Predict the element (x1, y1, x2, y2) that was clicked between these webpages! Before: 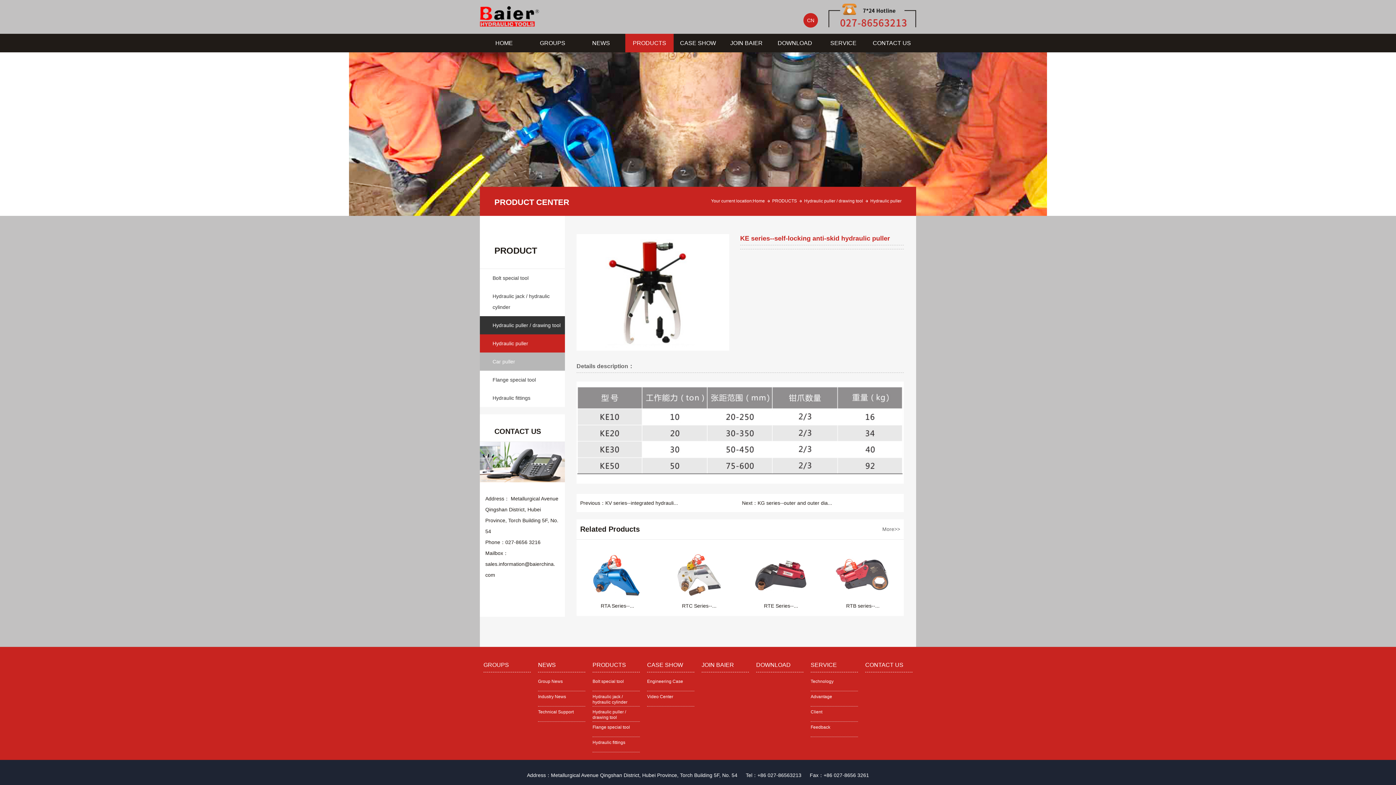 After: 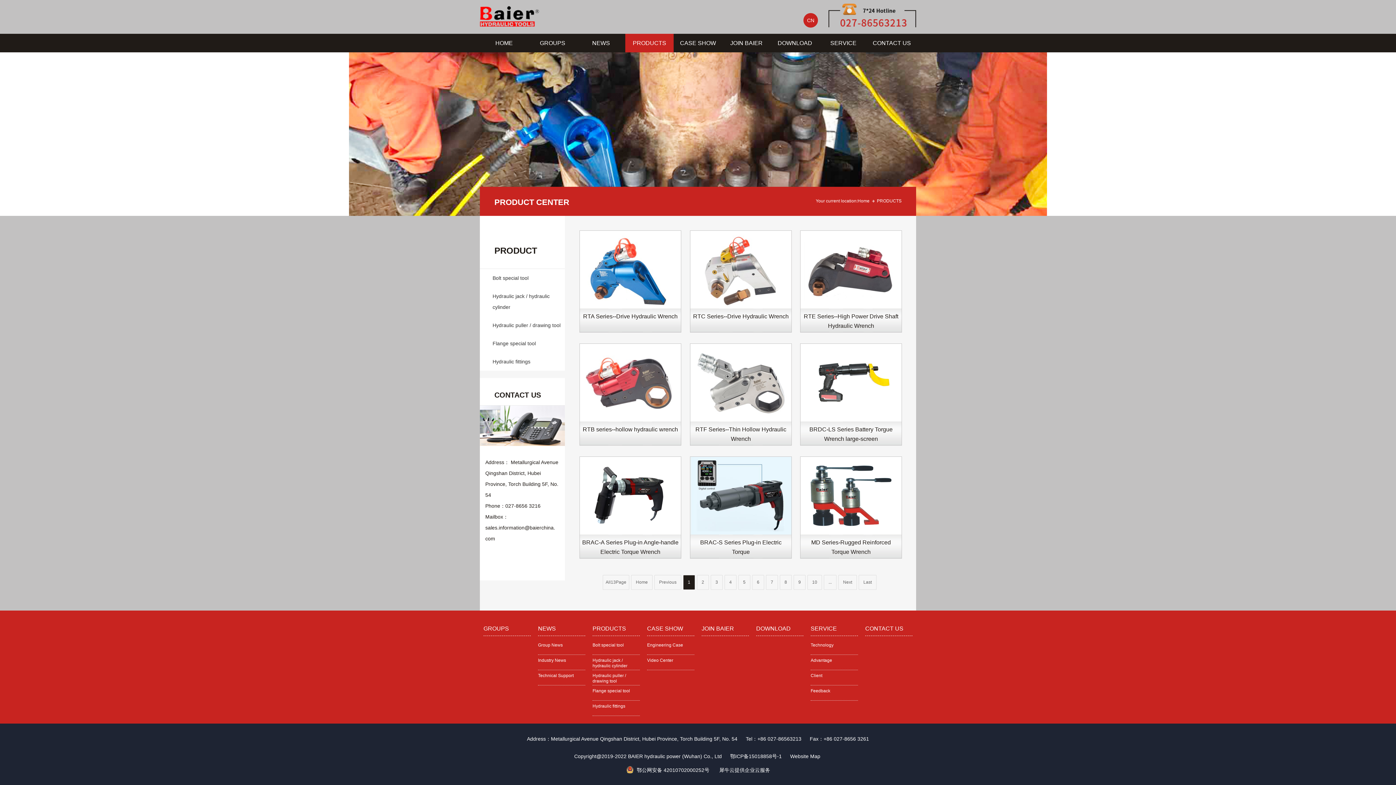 Action: bbox: (772, 198, 797, 203) label: PRODUCTS